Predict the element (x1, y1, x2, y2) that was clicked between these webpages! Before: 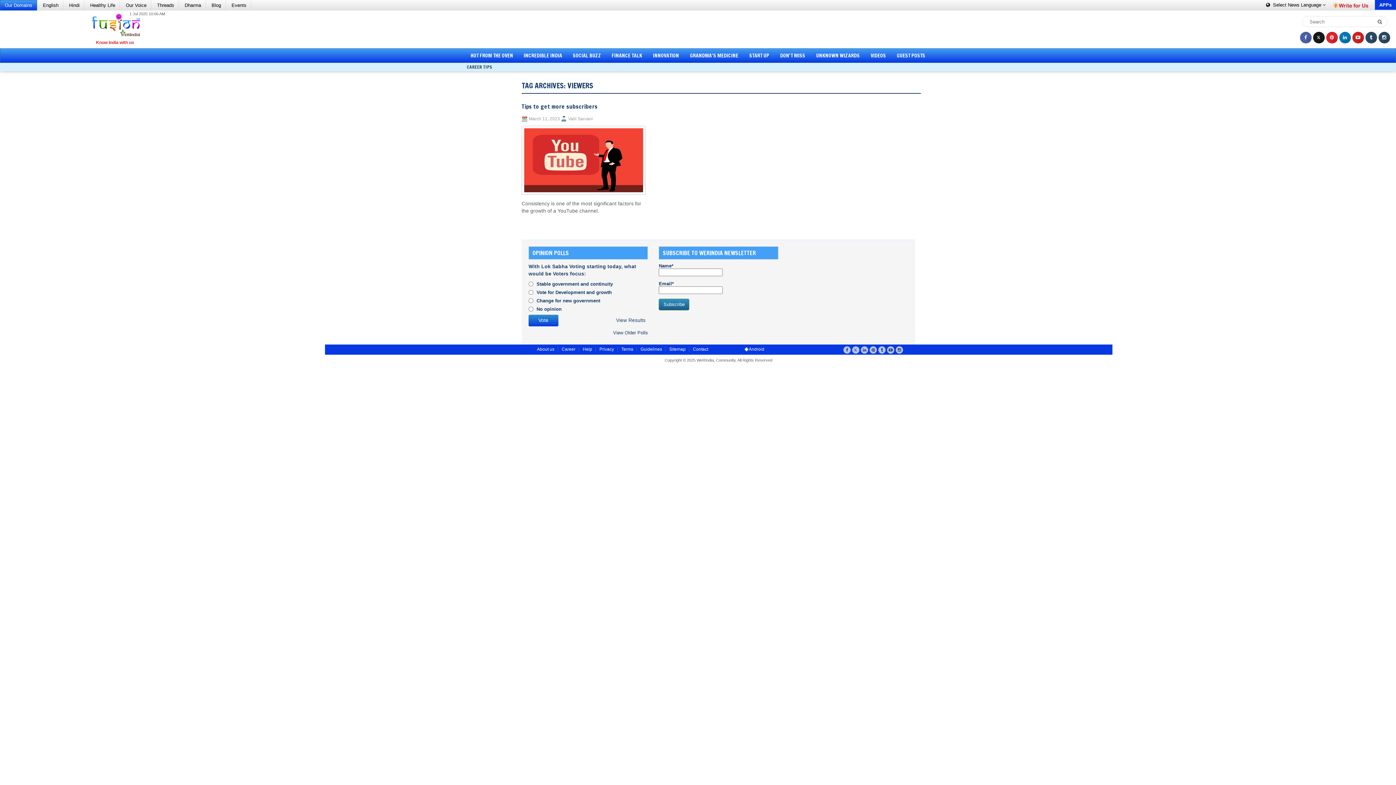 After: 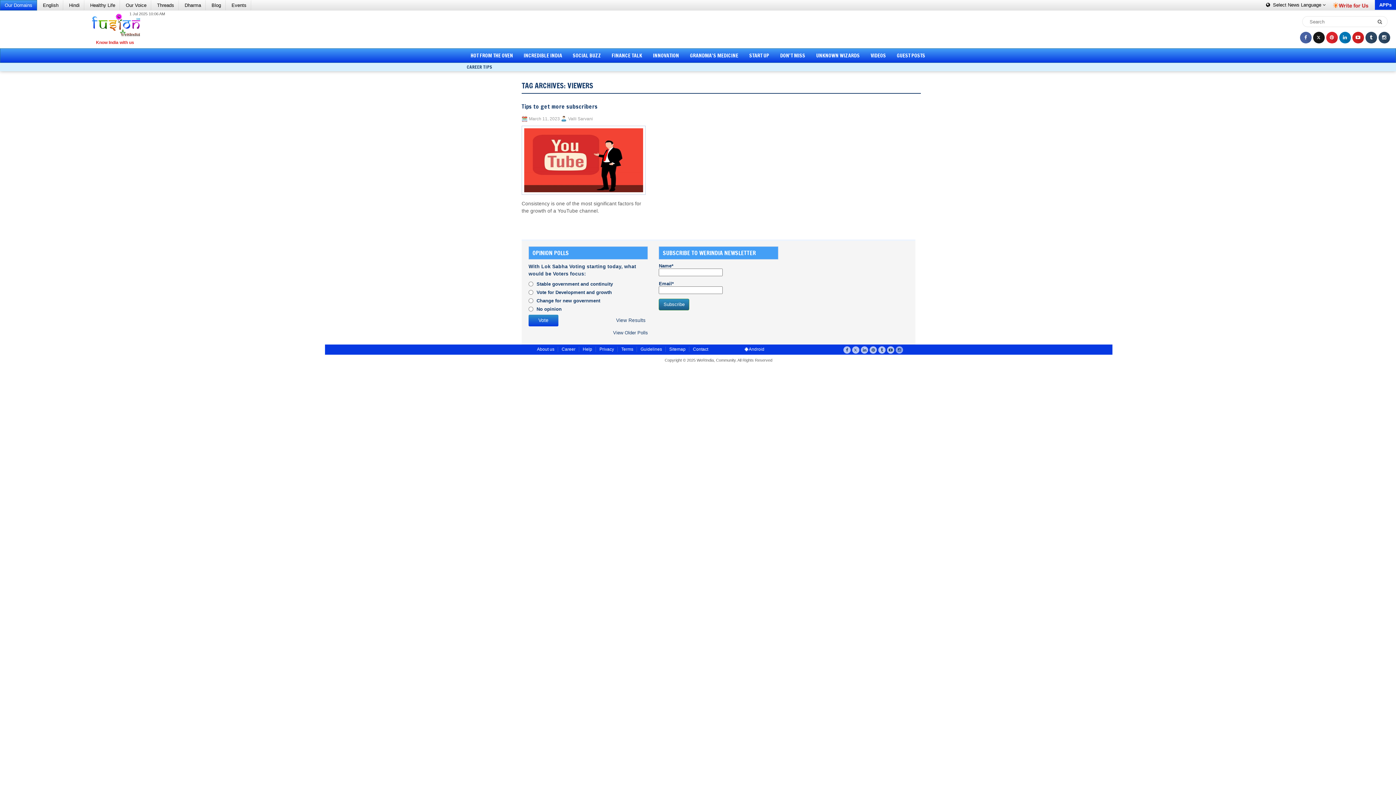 Action: bbox: (895, 346, 903, 353)